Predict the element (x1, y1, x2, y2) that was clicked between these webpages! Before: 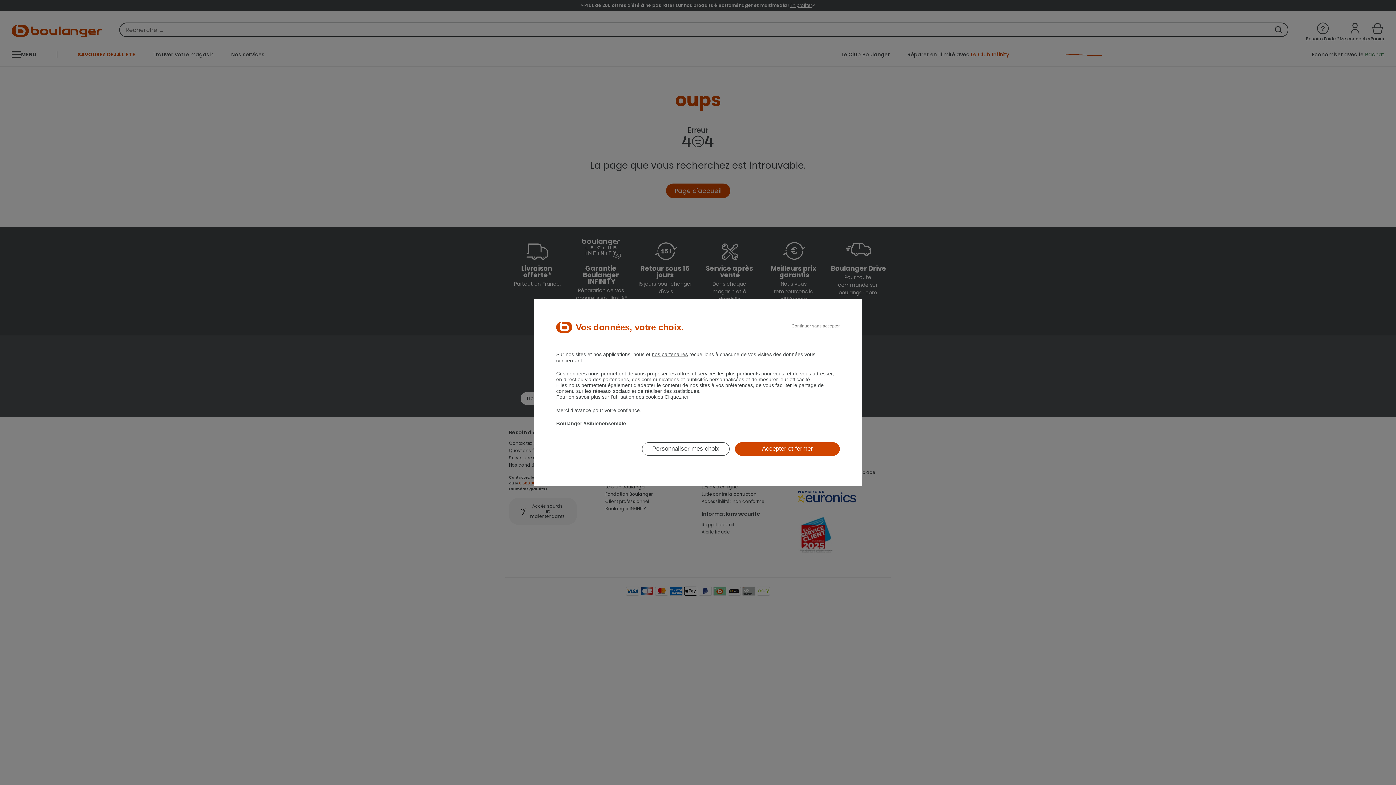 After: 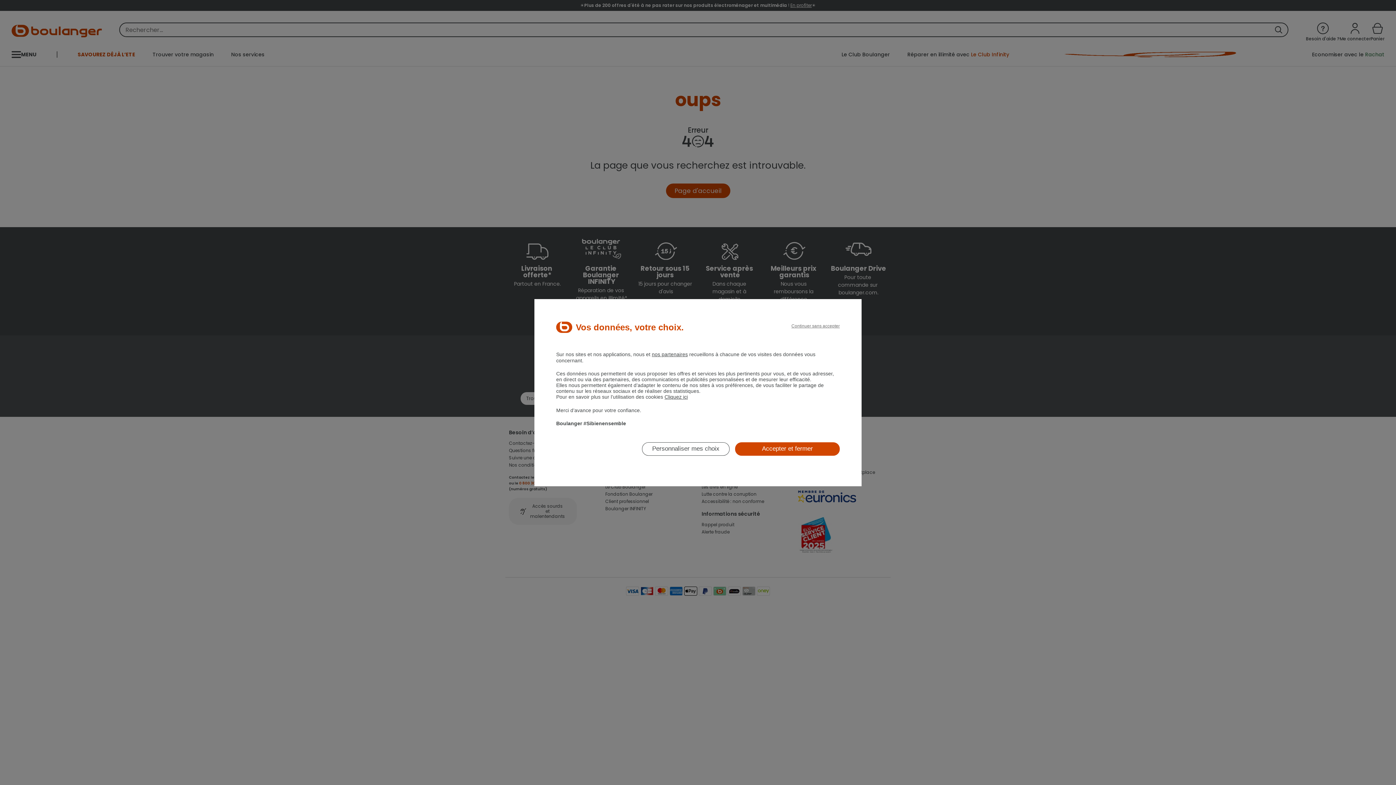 Action: bbox: (552, 467, 557, 467)